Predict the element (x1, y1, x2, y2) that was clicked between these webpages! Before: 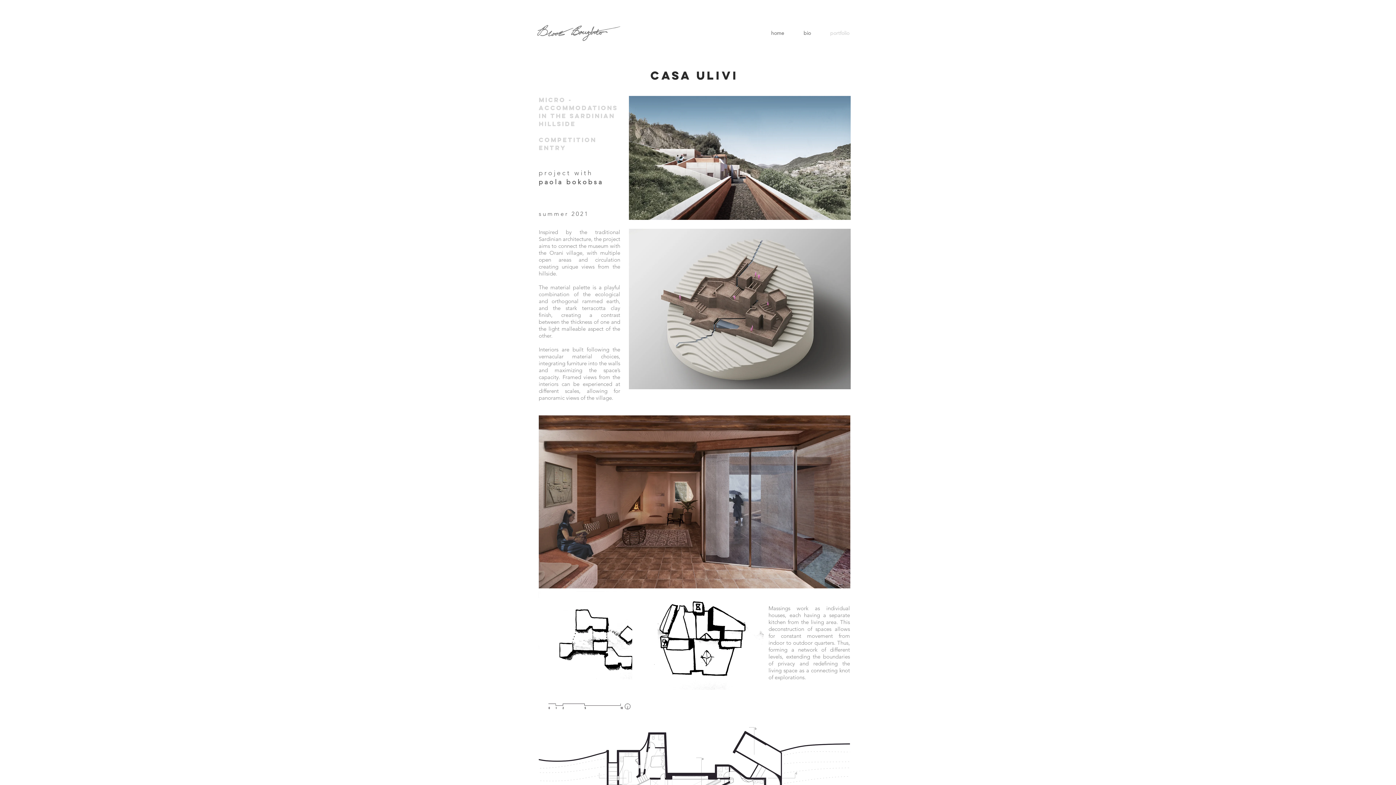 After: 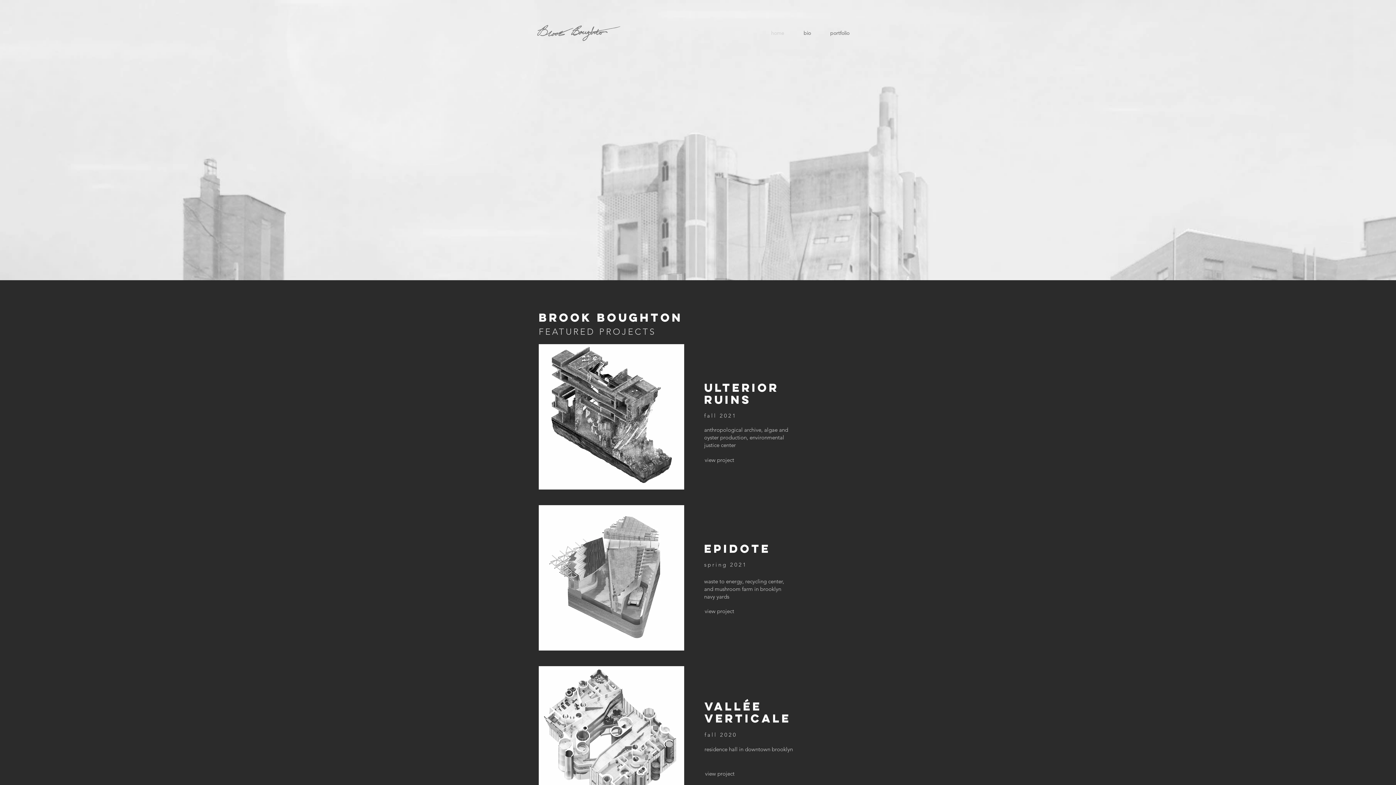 Action: bbox: (761, 29, 794, 36) label: home